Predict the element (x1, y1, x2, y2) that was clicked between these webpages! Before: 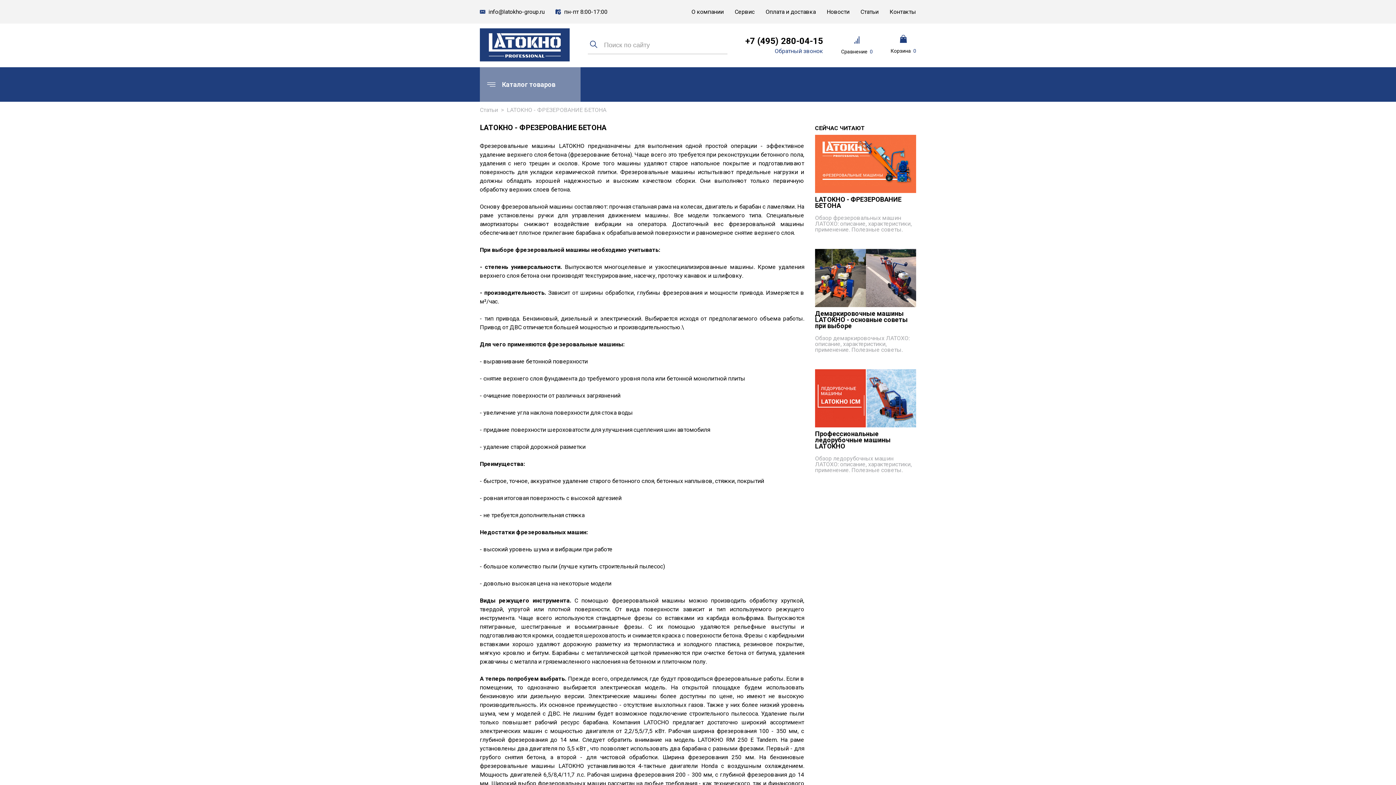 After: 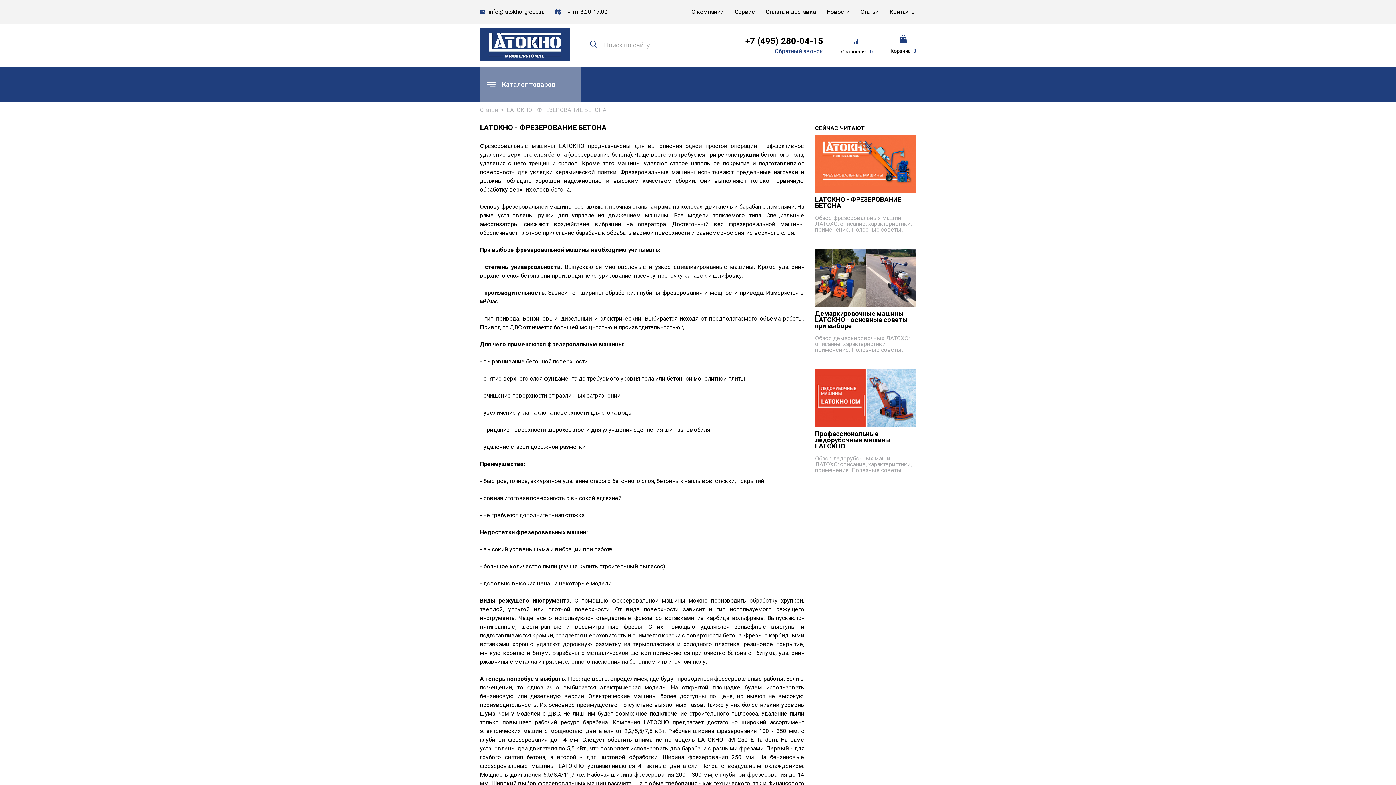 Action: label: пн-пт 8:00-17:00 bbox: (564, 8, 607, 14)